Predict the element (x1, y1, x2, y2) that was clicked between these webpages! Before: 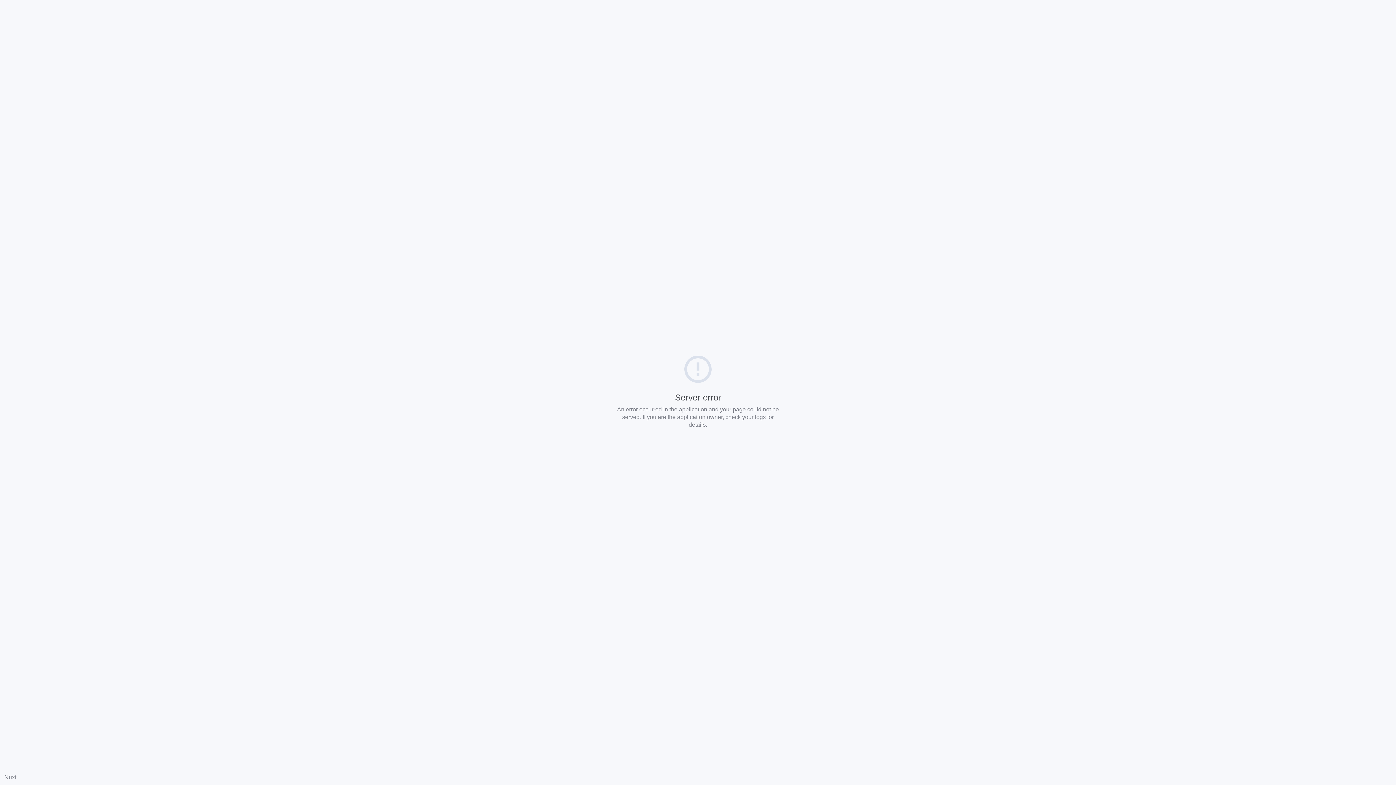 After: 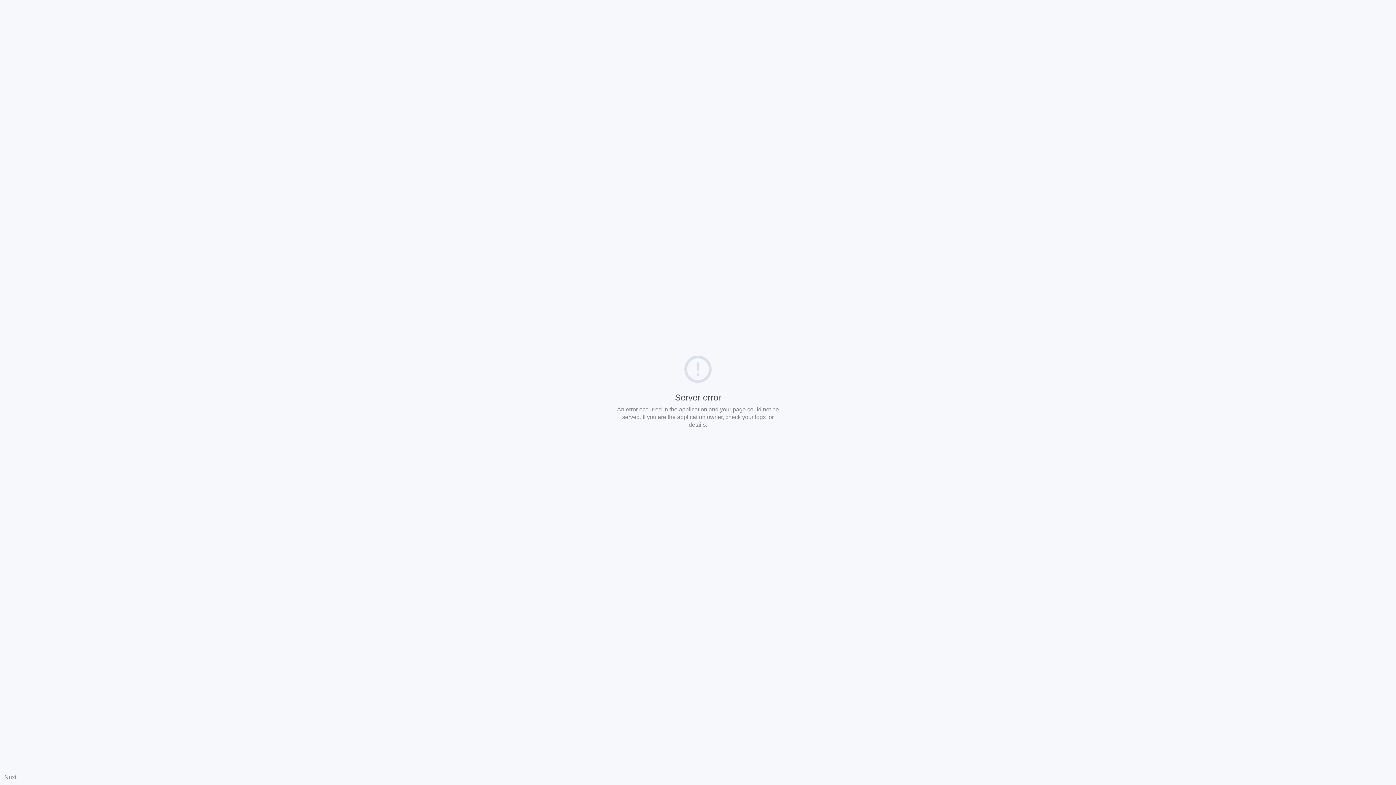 Action: bbox: (4, 774, 16, 780) label: Nuxt